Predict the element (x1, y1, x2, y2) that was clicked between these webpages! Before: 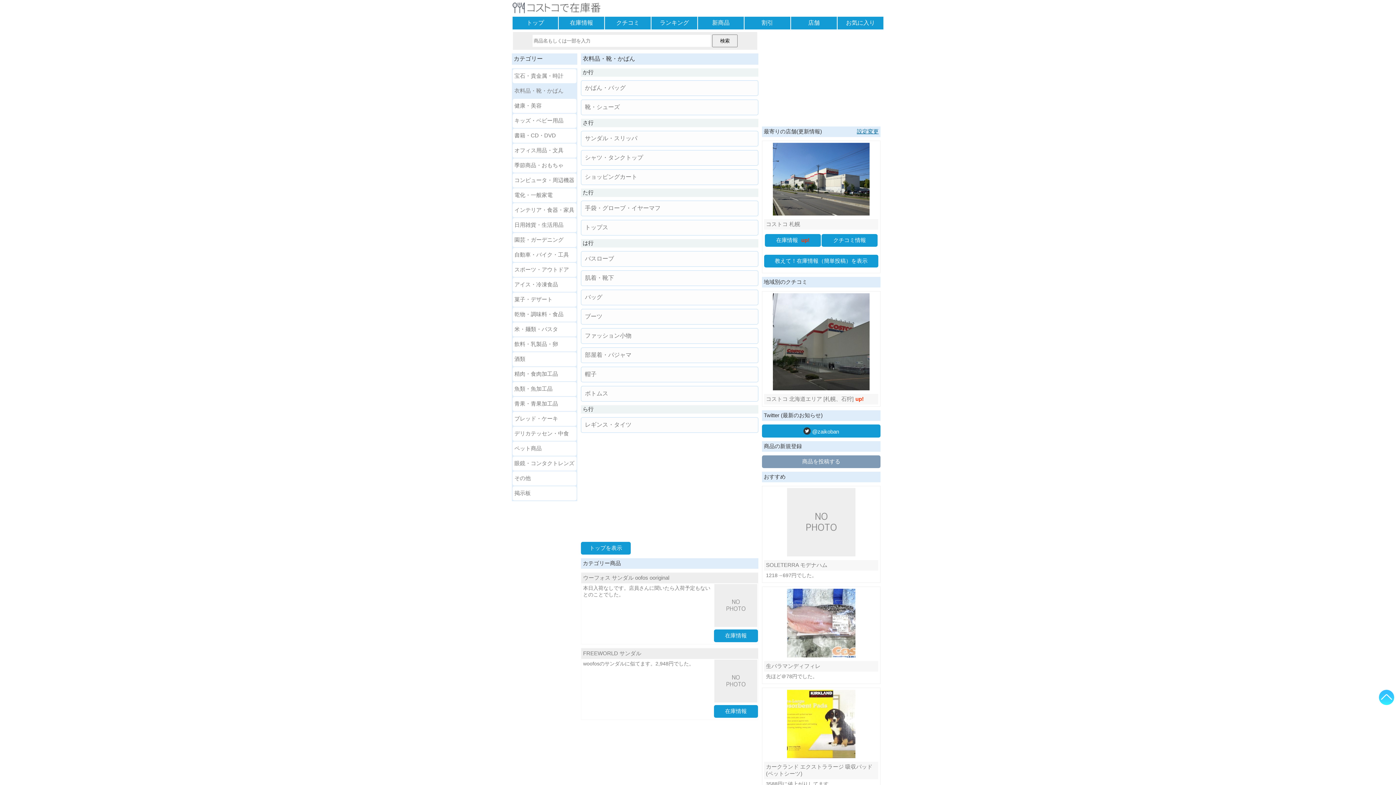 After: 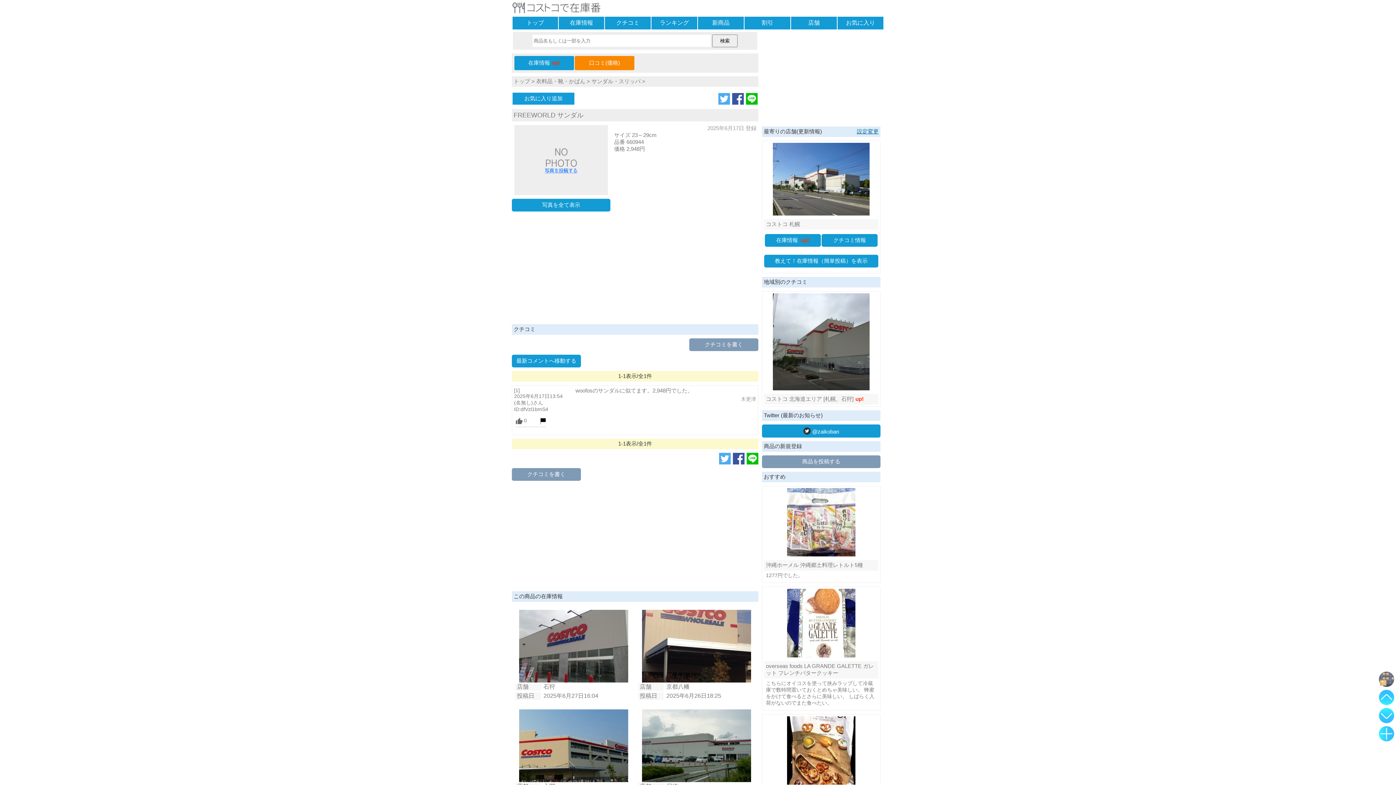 Action: label: FREEWORLD サンダル

woofosのサンダルに似てます。2,948円でした。

	 bbox: (581, 648, 758, 703)